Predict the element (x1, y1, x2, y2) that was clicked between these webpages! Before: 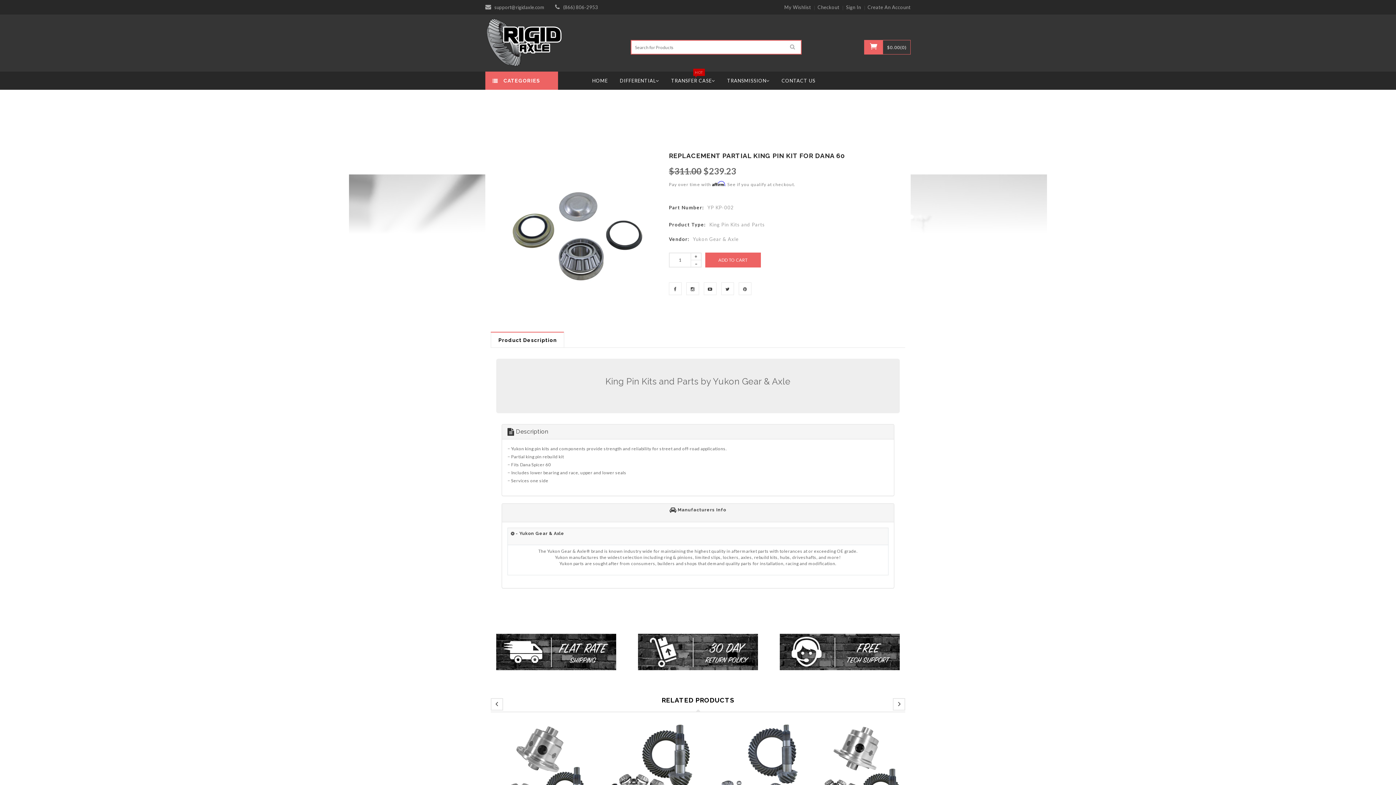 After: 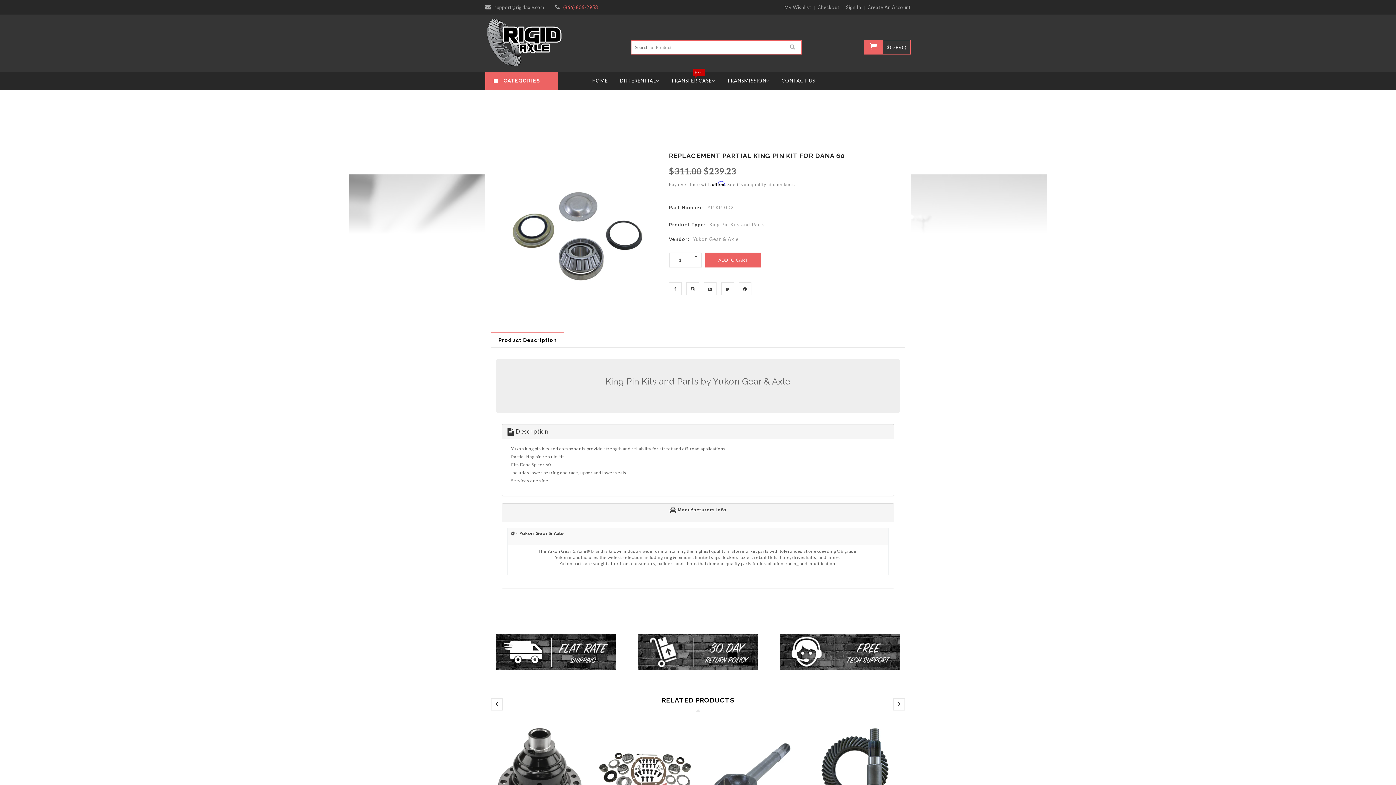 Action: bbox: (563, 4, 598, 10) label: (866) 806-2953